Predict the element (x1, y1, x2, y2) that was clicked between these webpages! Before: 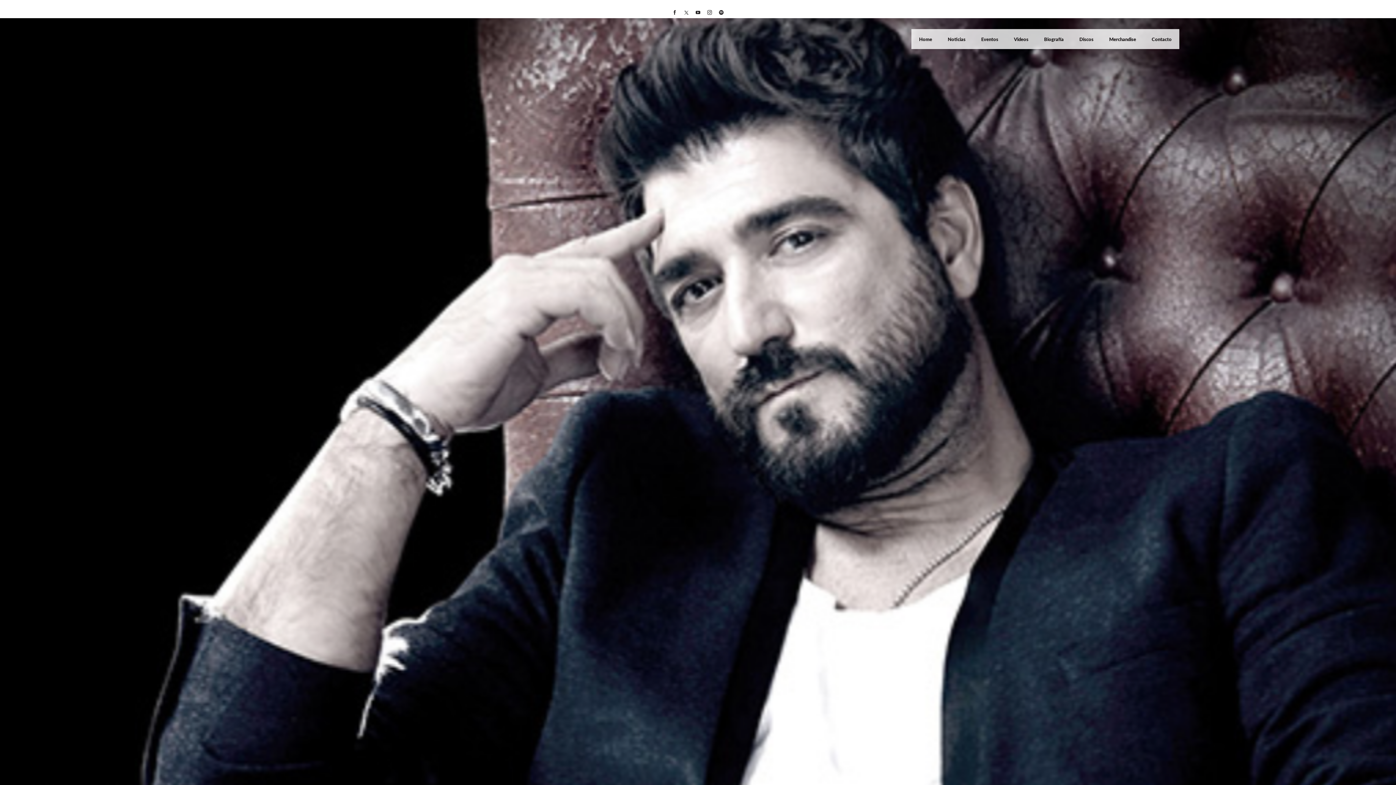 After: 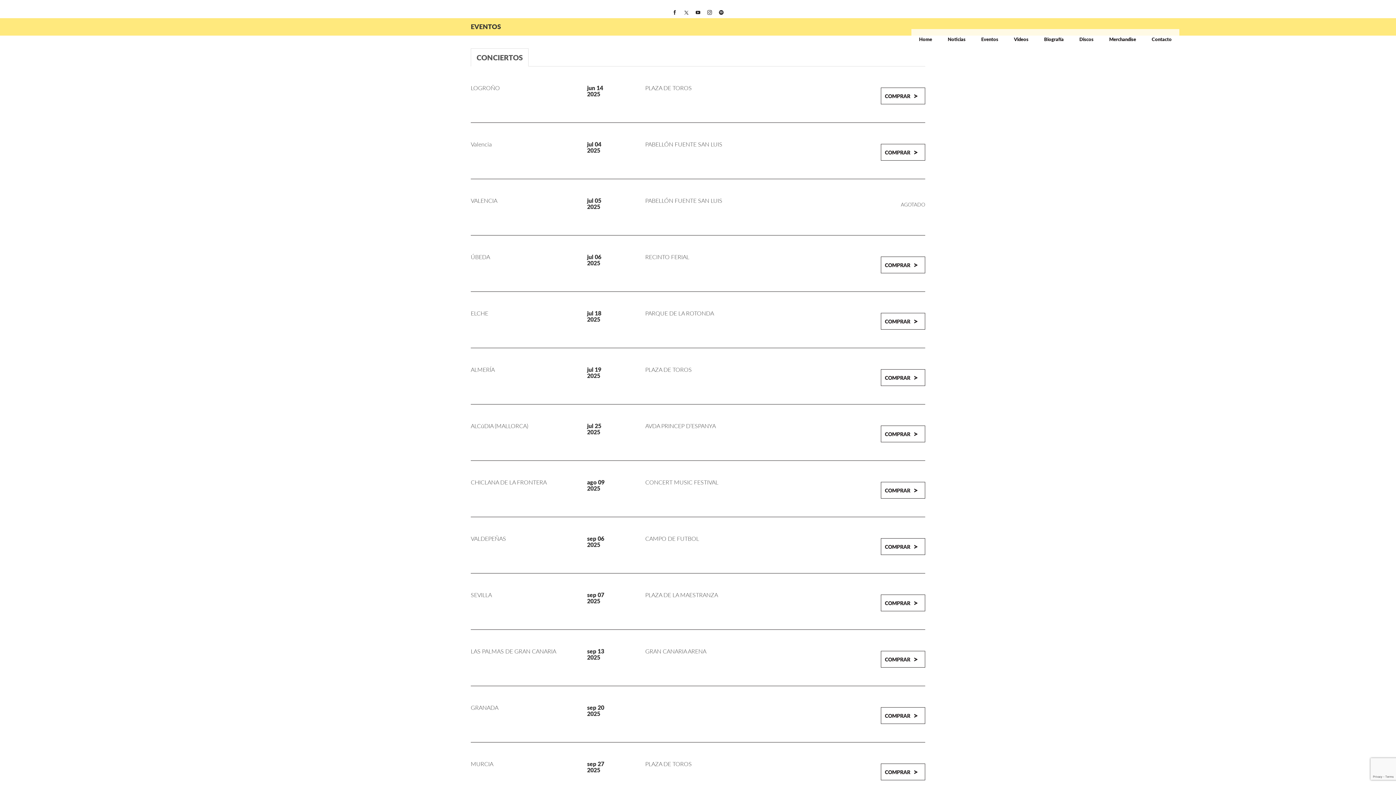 Action: bbox: (981, 36, 999, 42) label: Eventos 